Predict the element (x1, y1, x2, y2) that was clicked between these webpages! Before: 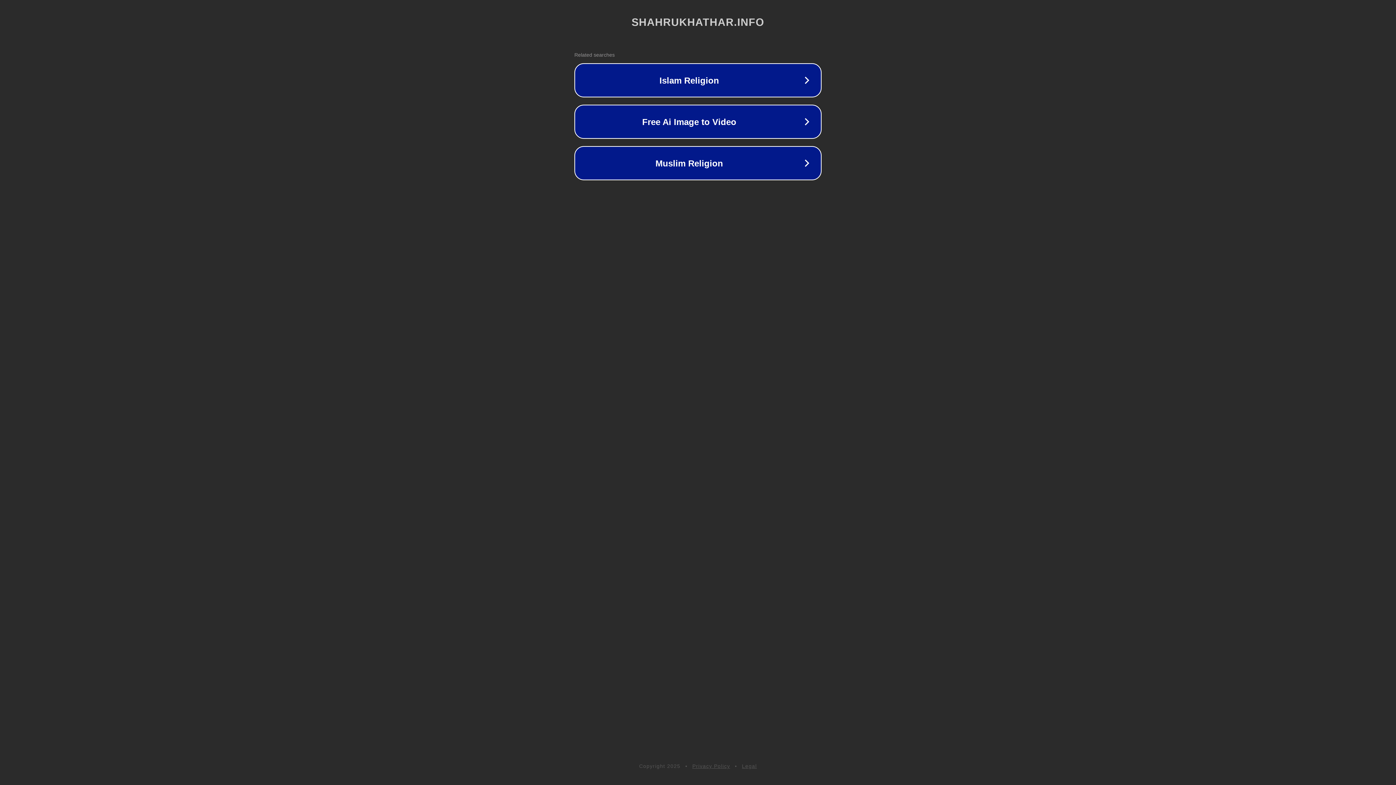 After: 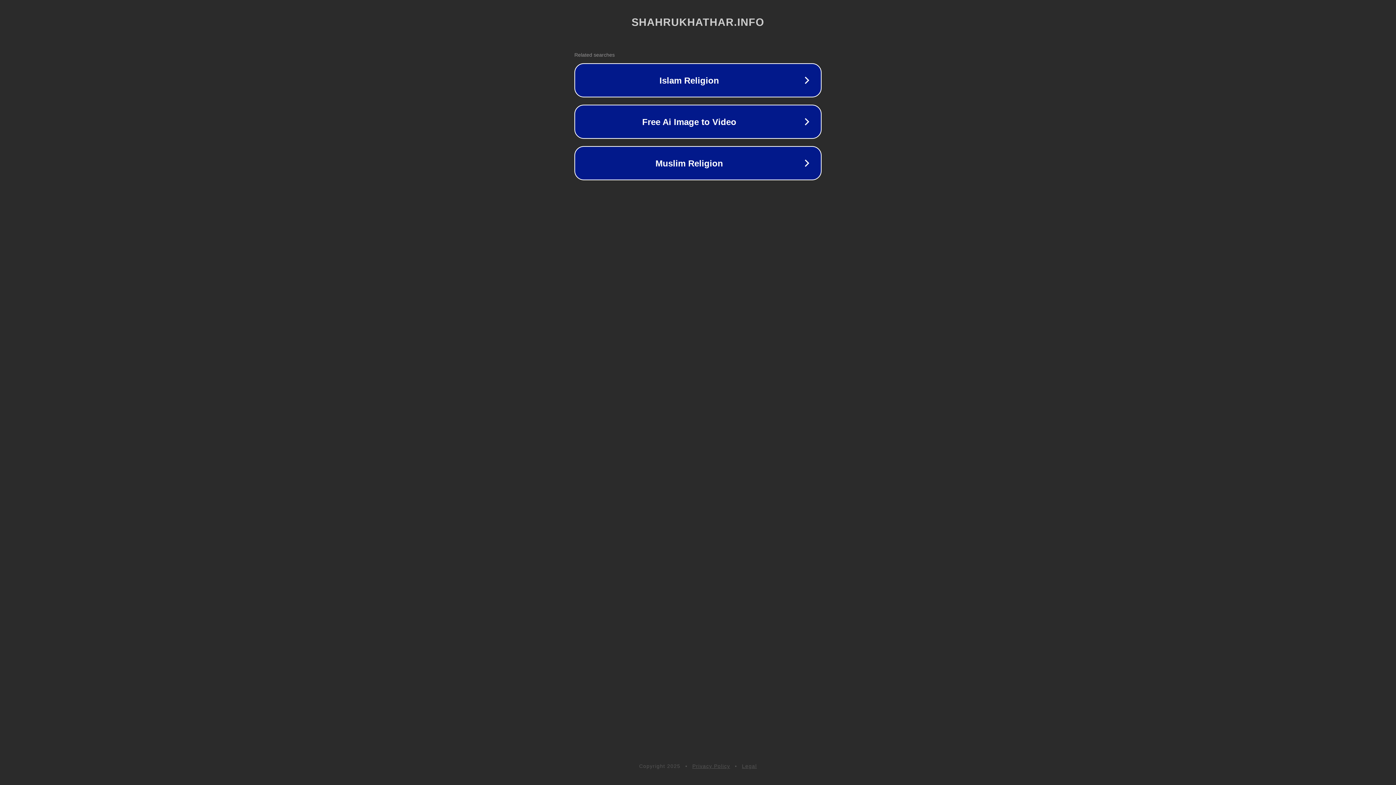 Action: label: Legal bbox: (742, 763, 757, 769)